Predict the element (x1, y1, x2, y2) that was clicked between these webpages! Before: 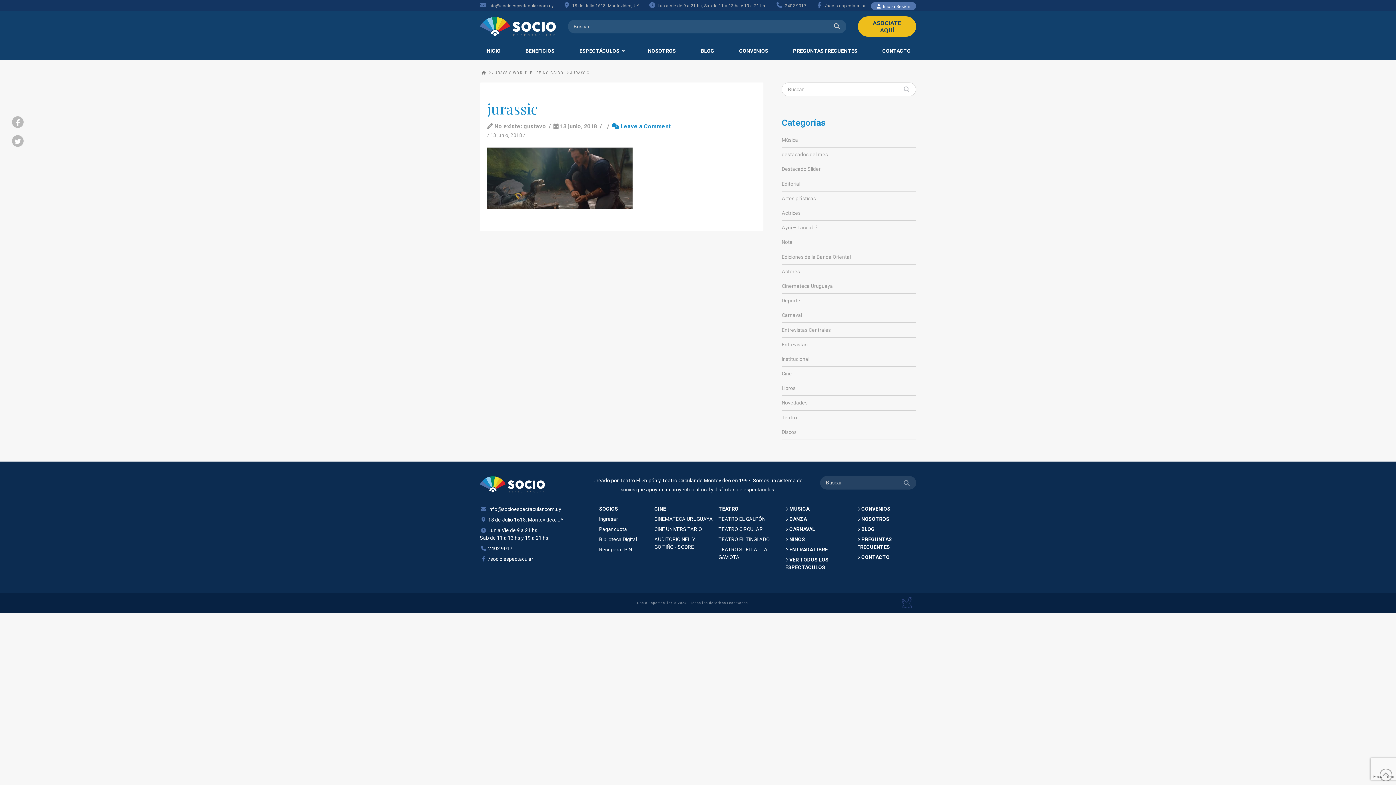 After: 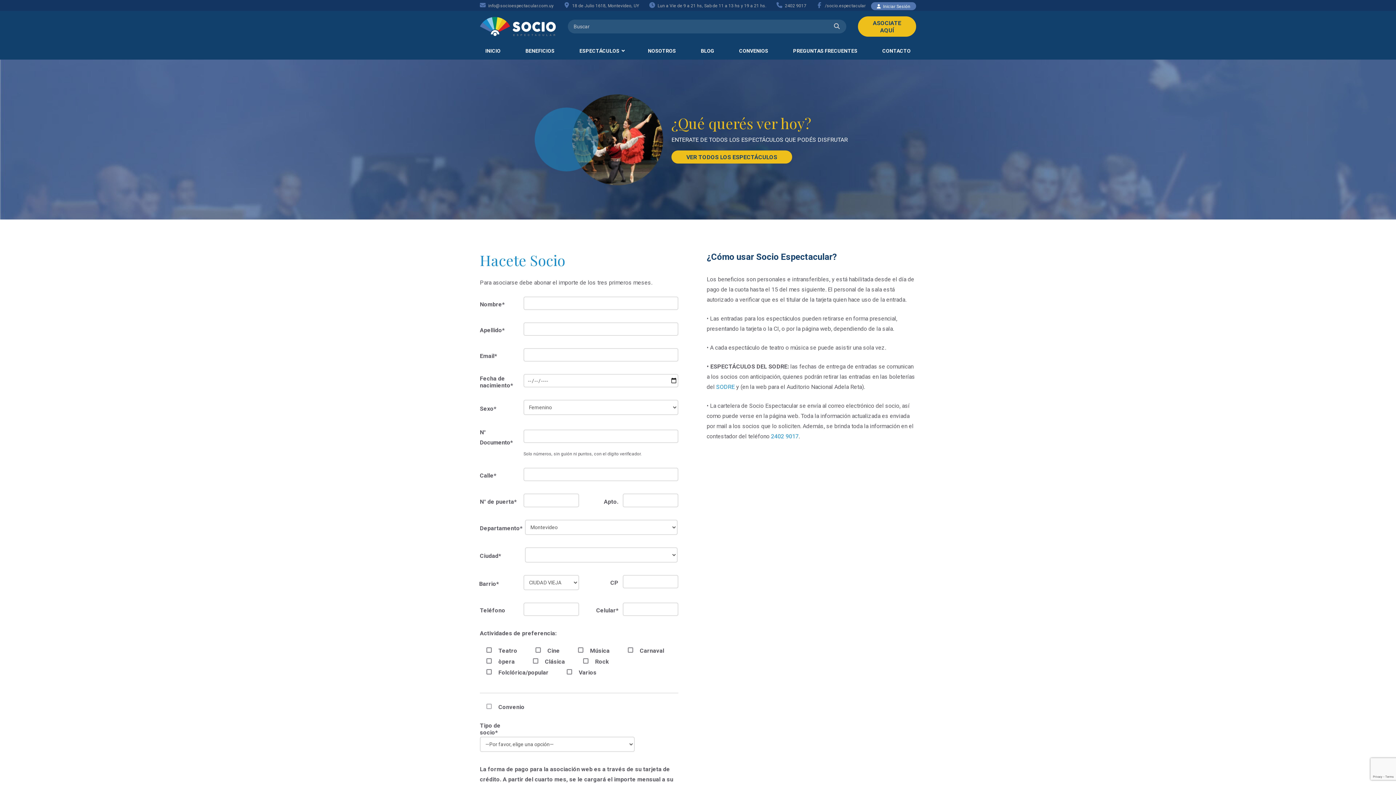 Action: bbox: (858, 16, 916, 36) label: ASOCIATE AQUÍ